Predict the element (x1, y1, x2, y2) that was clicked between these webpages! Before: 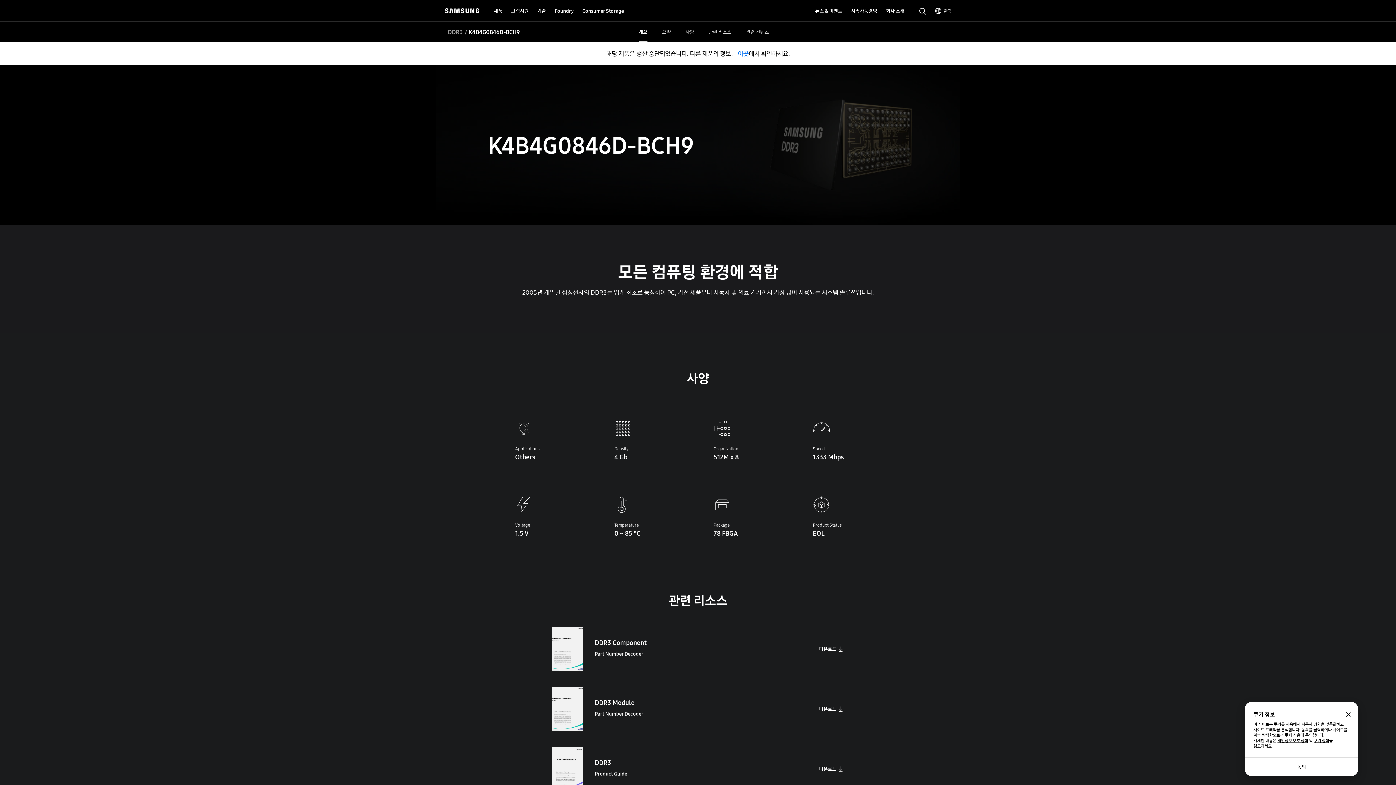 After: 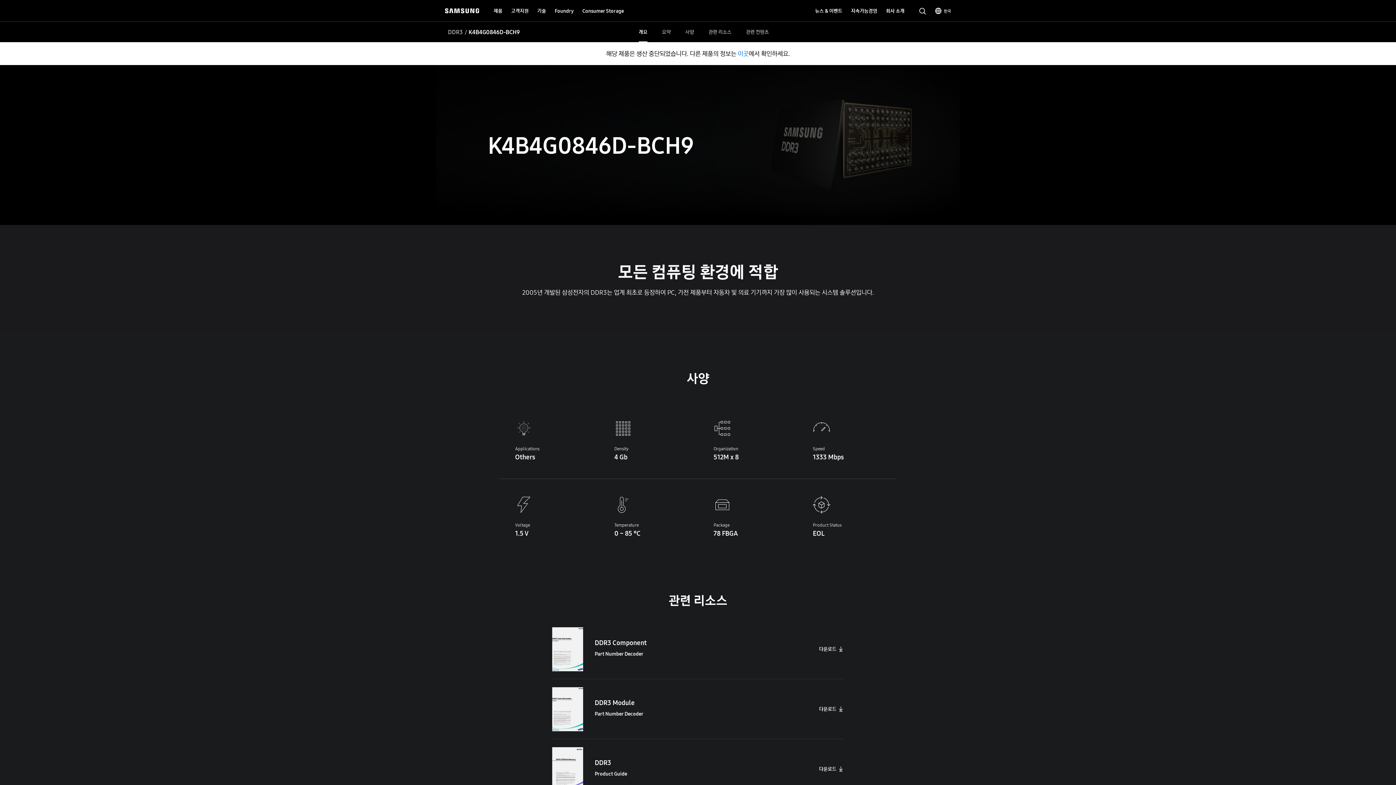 Action: bbox: (1345, 712, 1351, 717) label: 창 닫기